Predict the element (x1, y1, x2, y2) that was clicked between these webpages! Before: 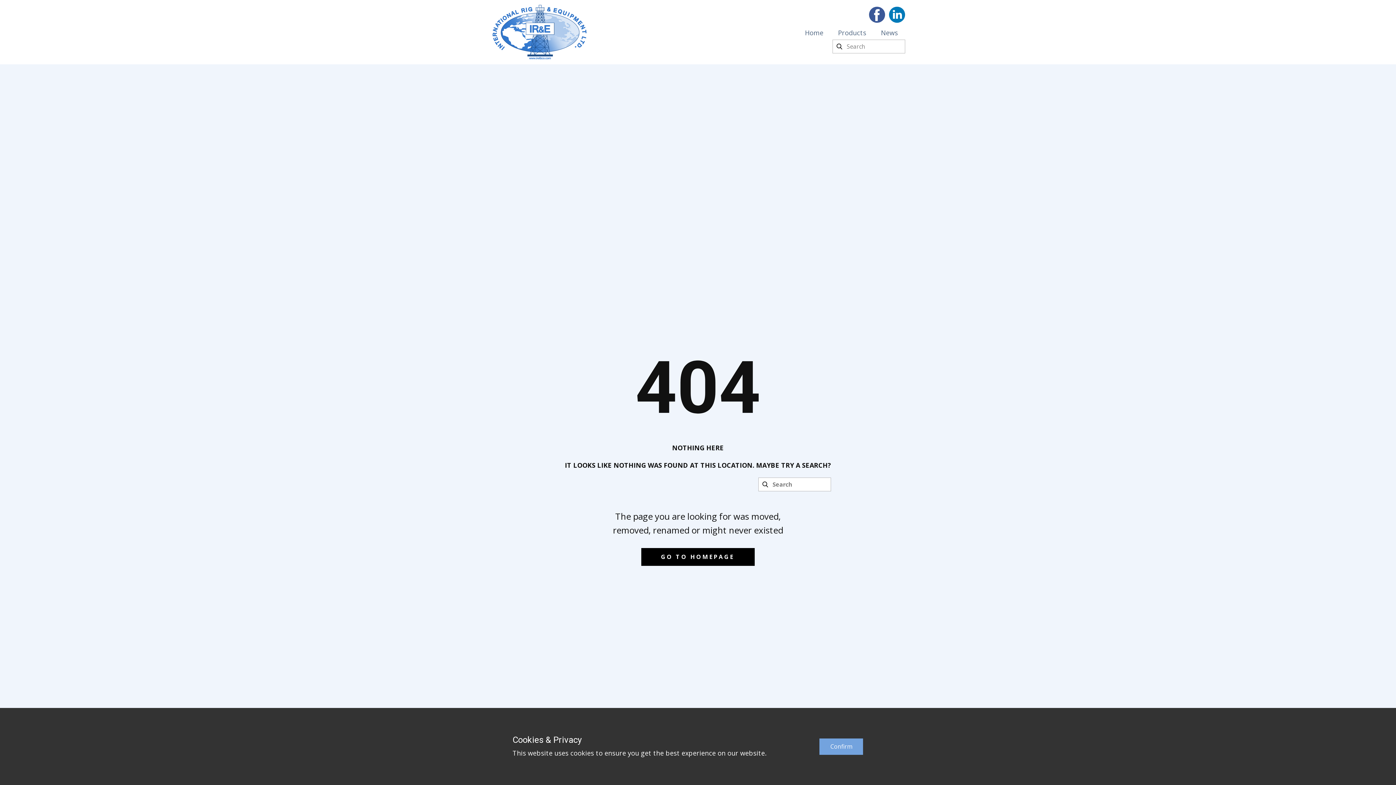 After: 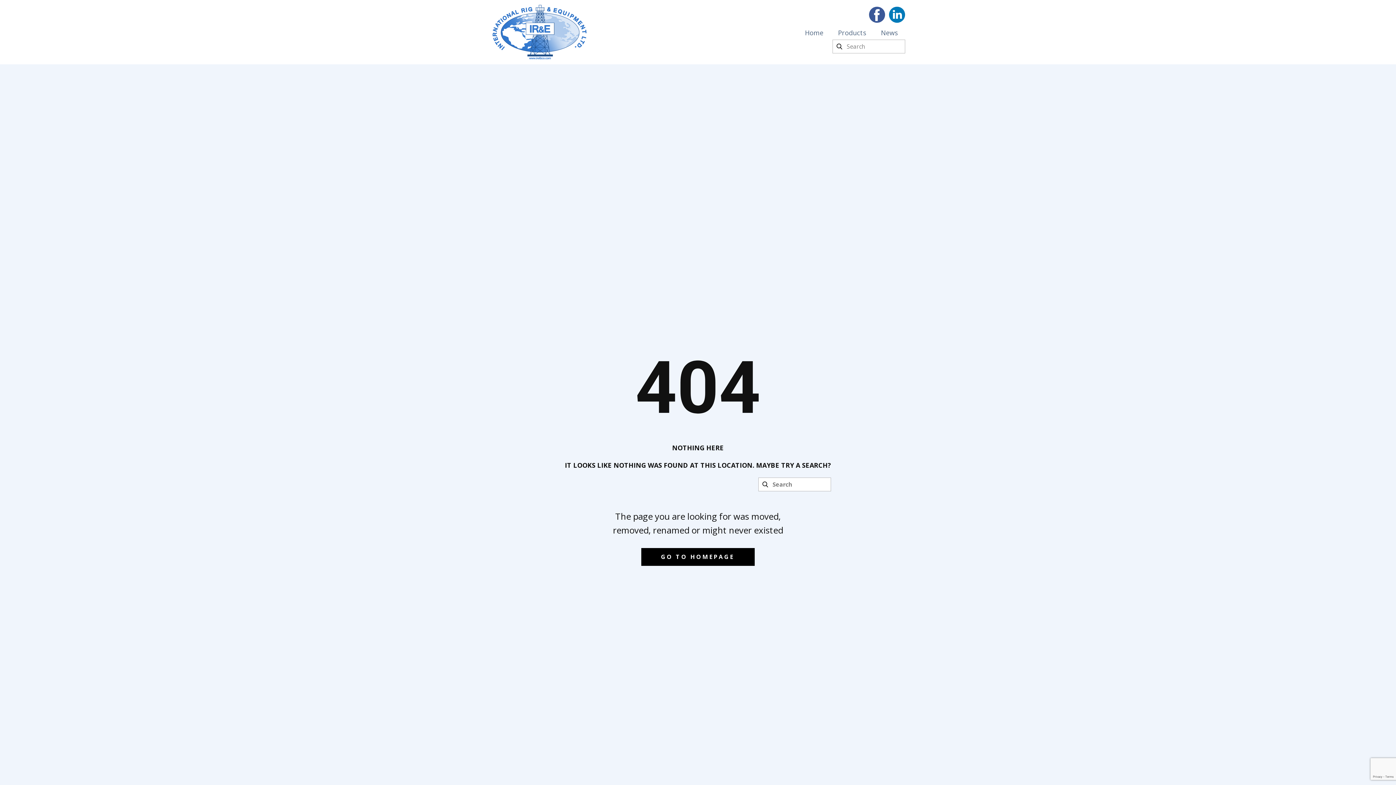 Action: label: Confirm bbox: (819, 738, 863, 755)